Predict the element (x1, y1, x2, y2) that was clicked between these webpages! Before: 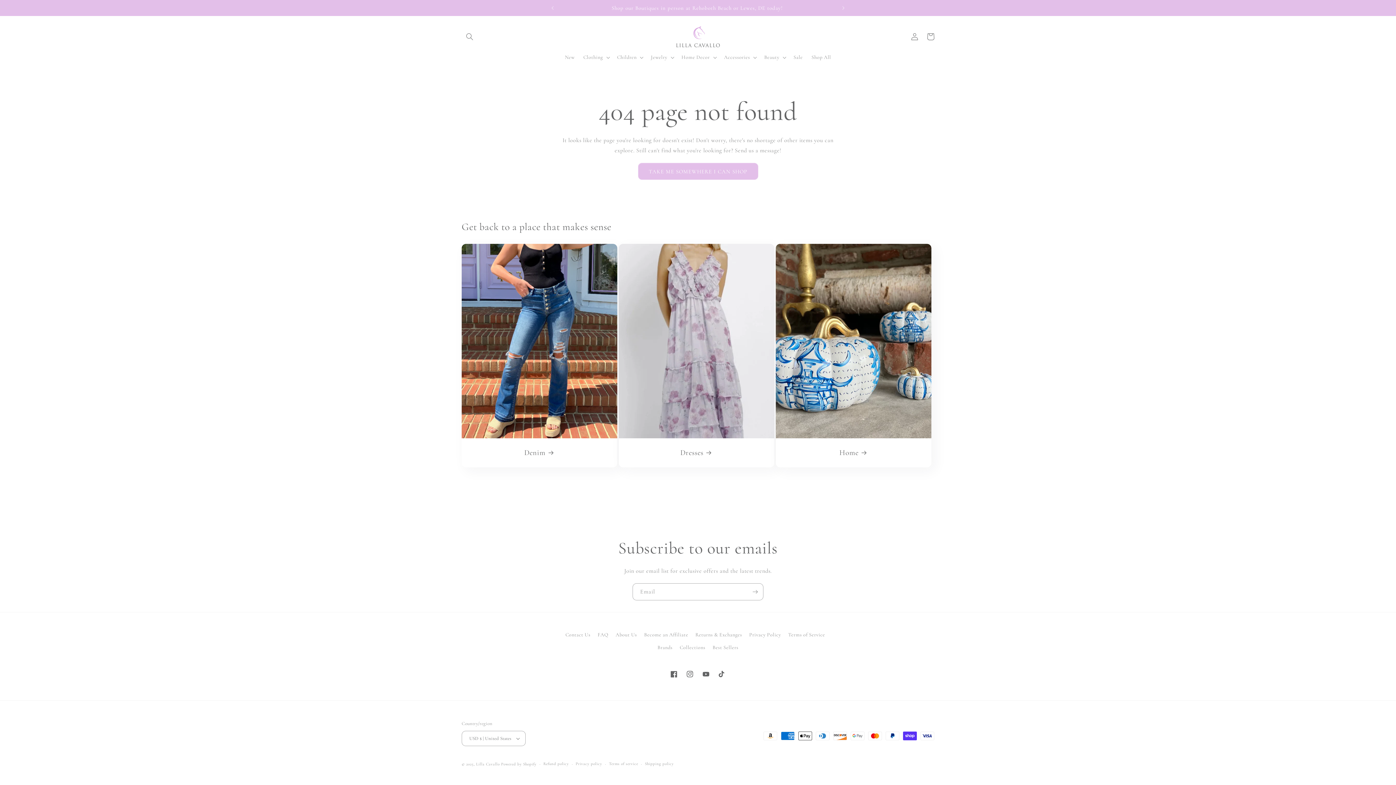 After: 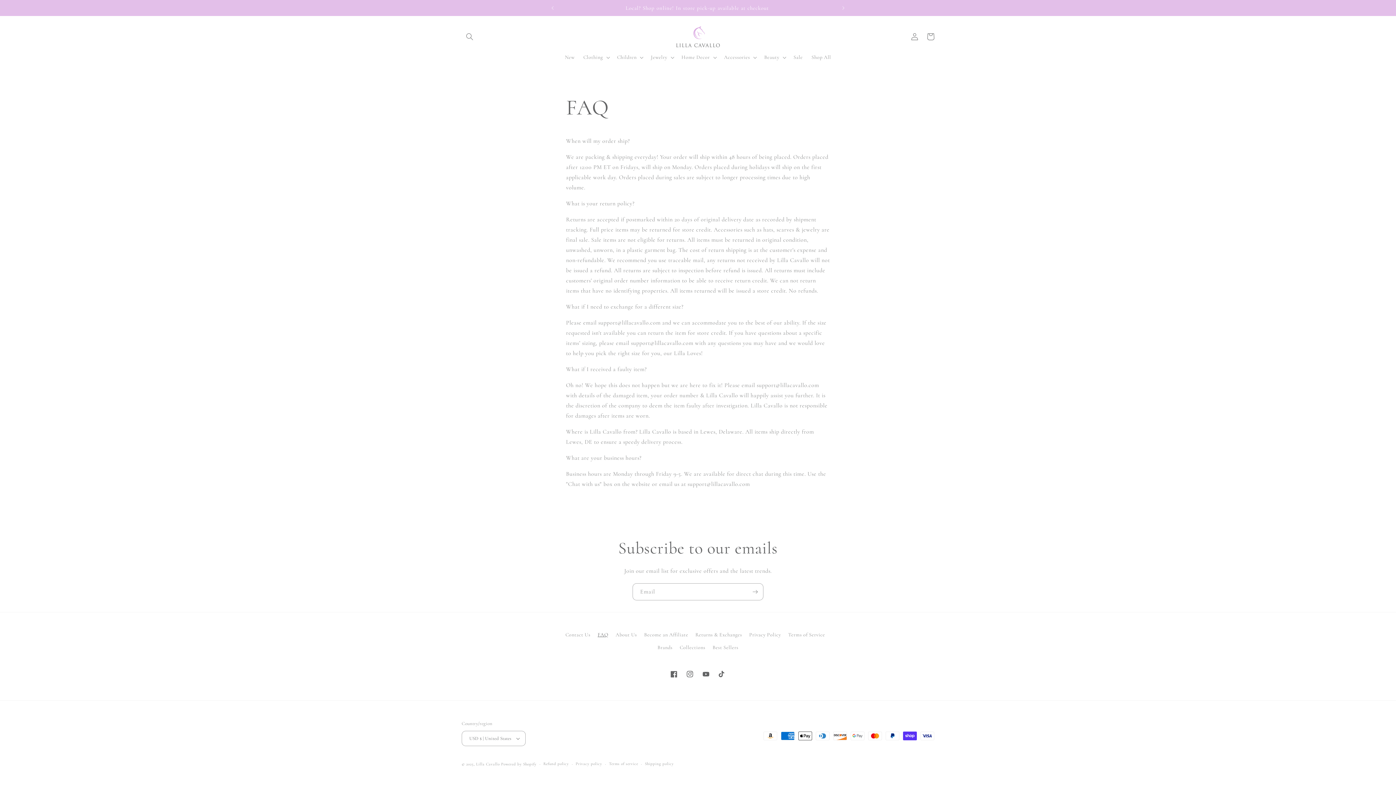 Action: bbox: (597, 628, 608, 641) label: FAQ